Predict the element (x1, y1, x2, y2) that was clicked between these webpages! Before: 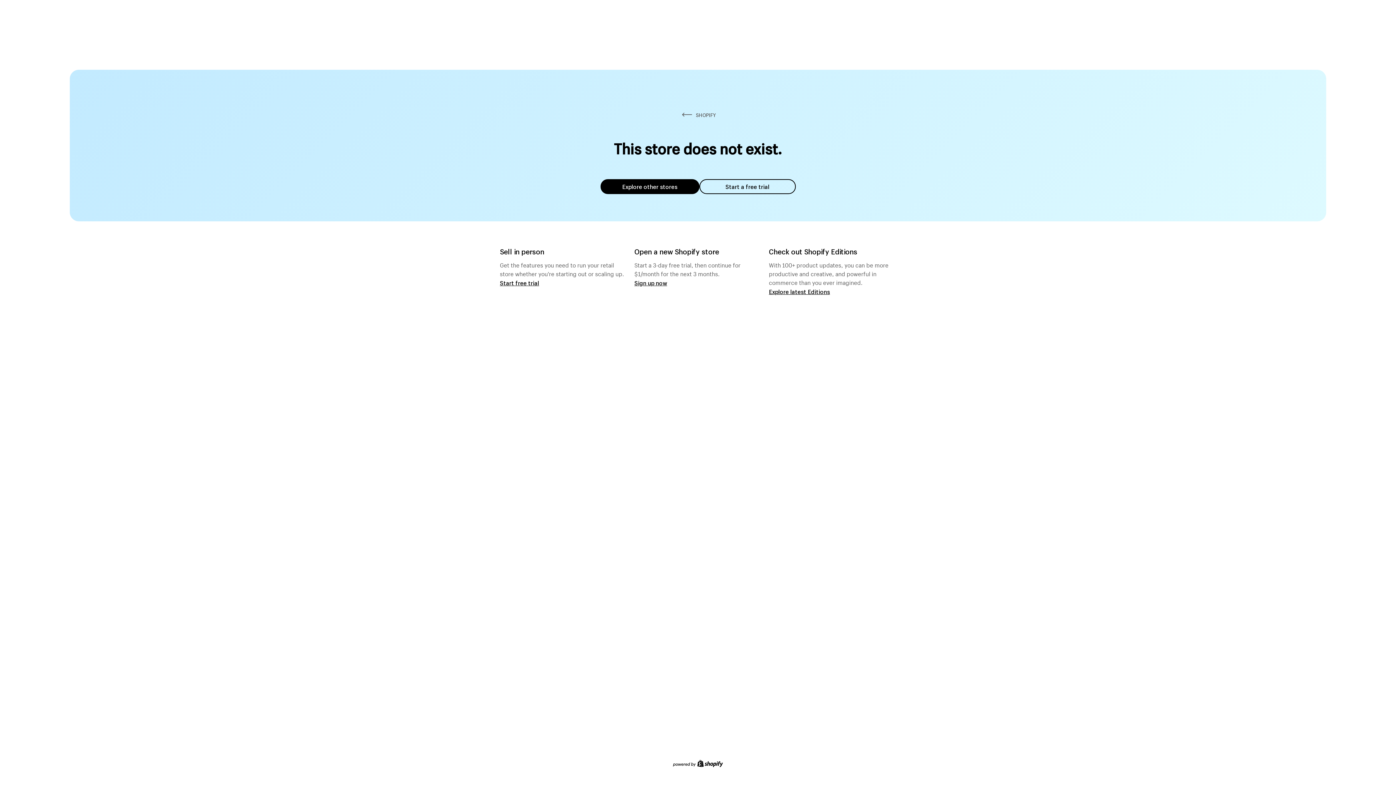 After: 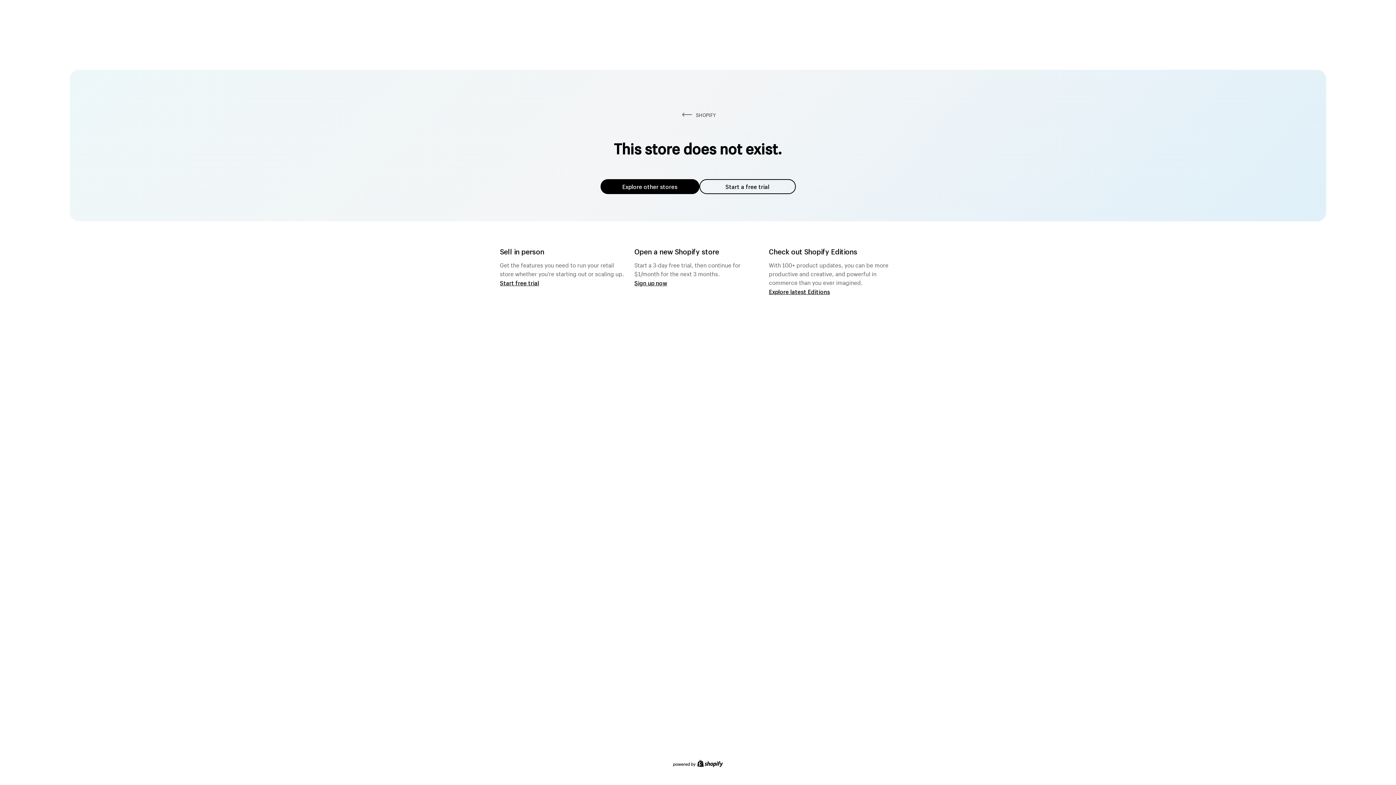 Action: bbox: (600, 179, 699, 194) label: Explore other stores